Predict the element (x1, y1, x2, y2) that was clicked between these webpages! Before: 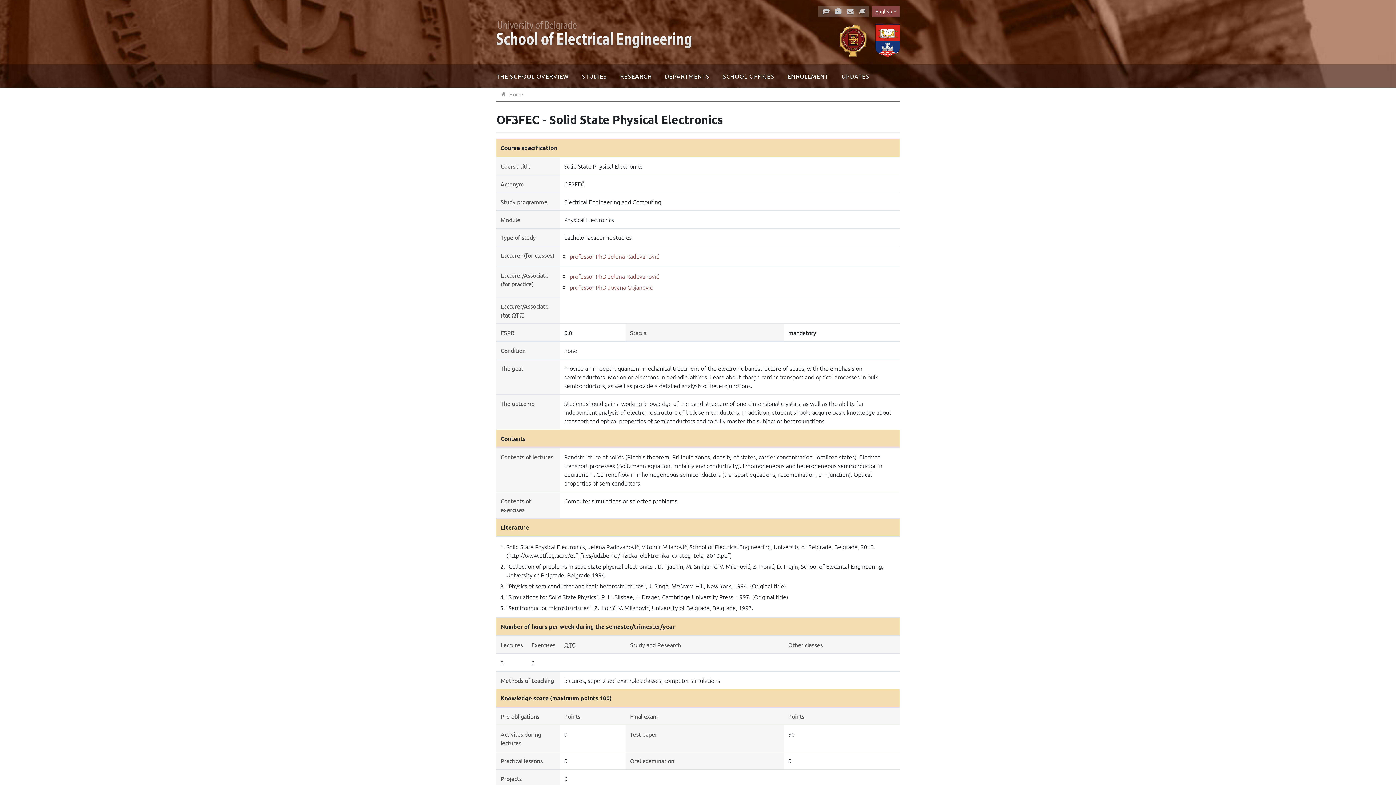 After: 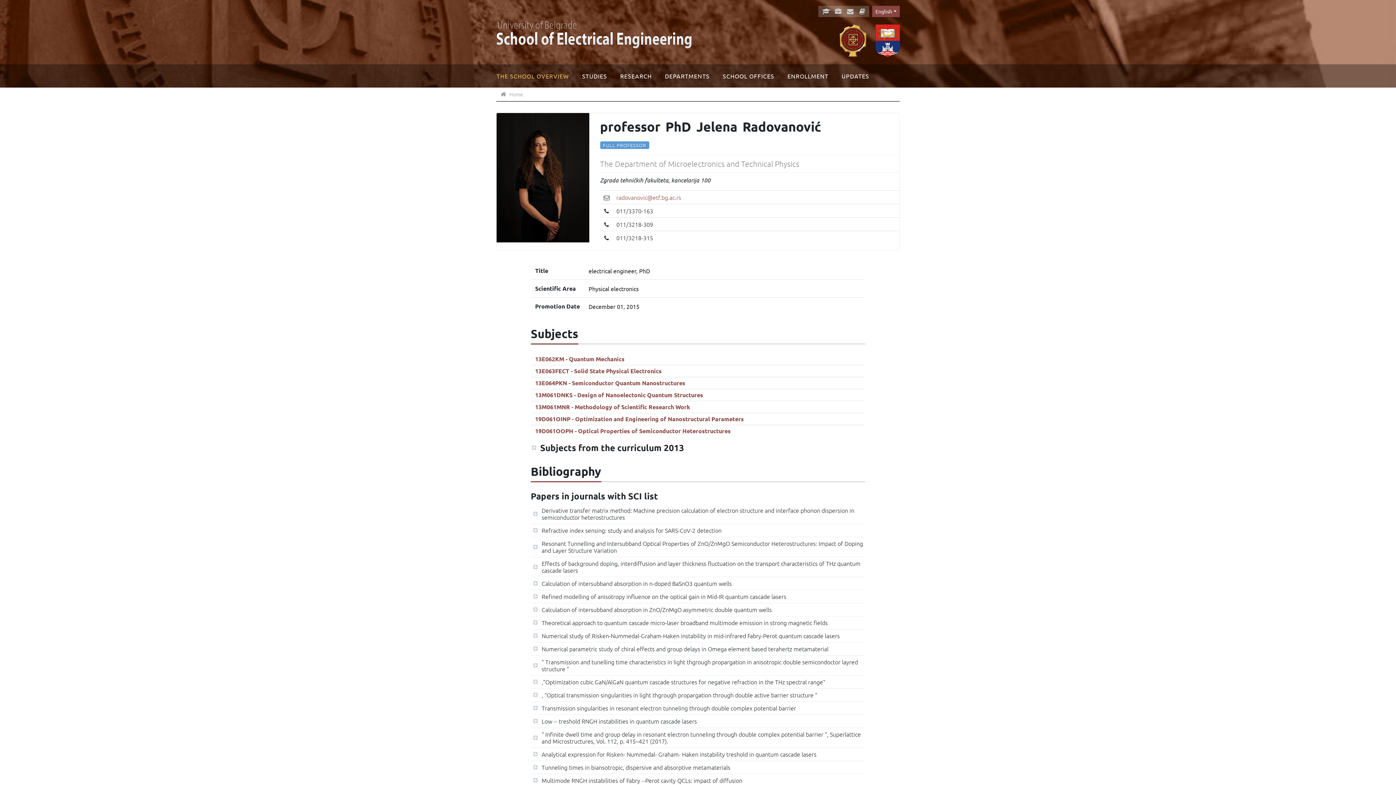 Action: bbox: (569, 272, 658, 280) label: professor PhD Jelena Radovanović